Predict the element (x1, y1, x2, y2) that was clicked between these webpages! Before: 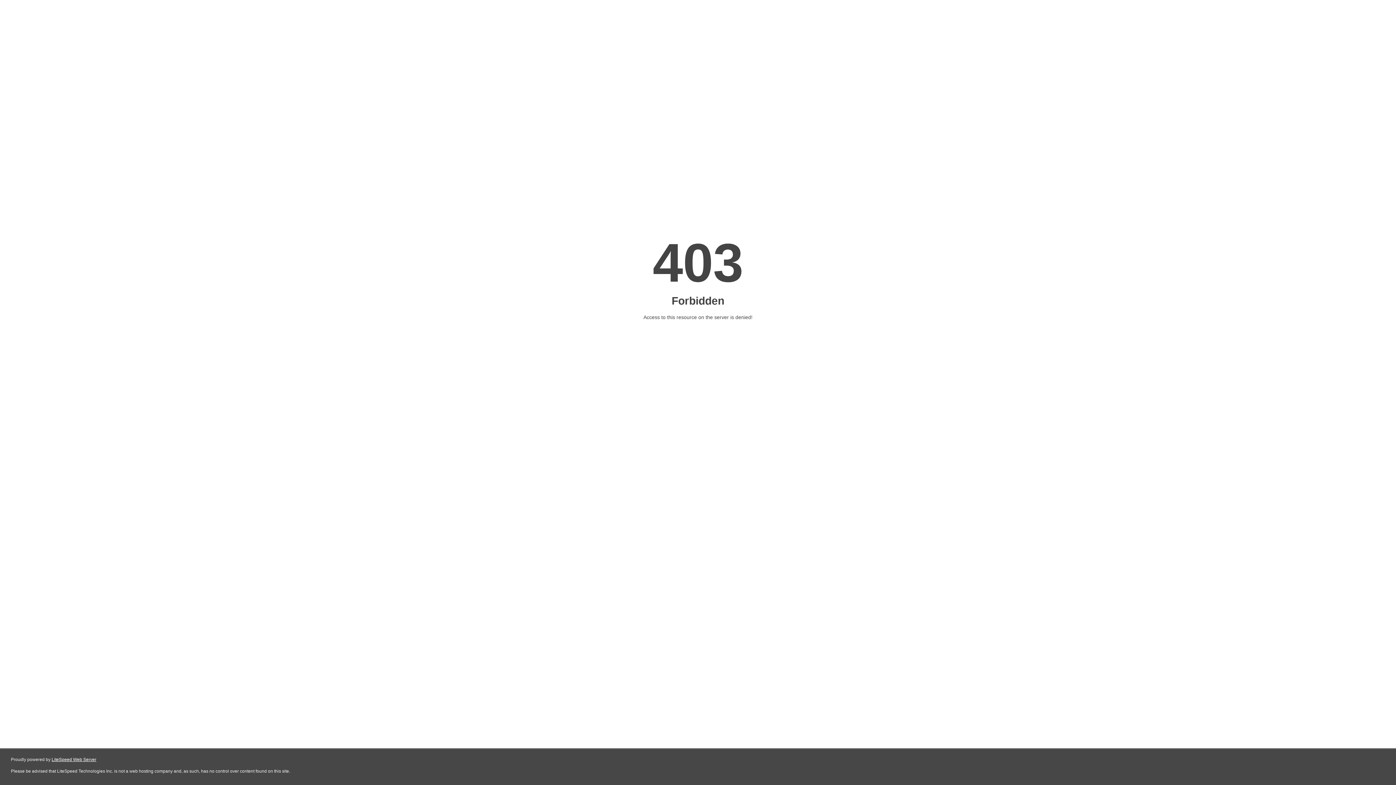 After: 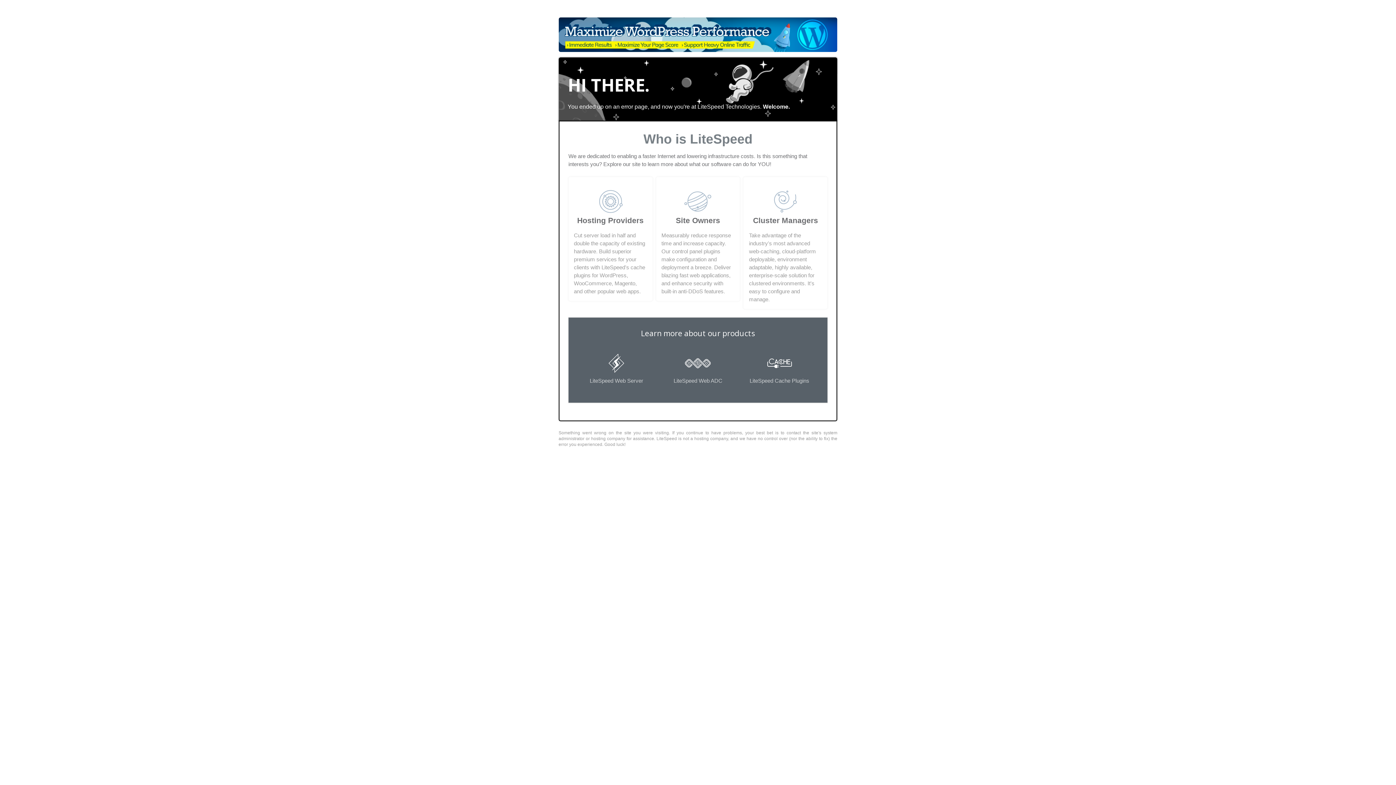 Action: bbox: (51, 757, 96, 762) label: LiteSpeed Web Server